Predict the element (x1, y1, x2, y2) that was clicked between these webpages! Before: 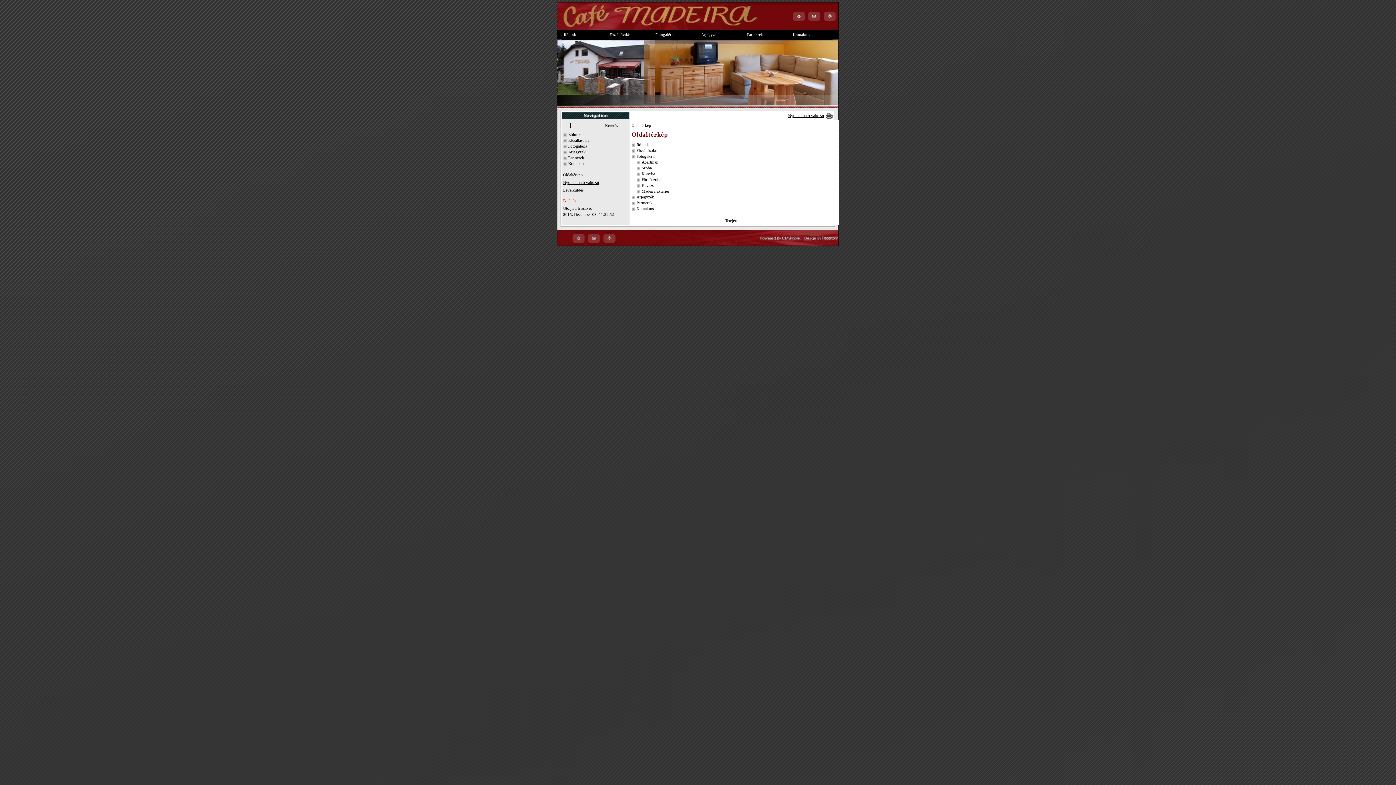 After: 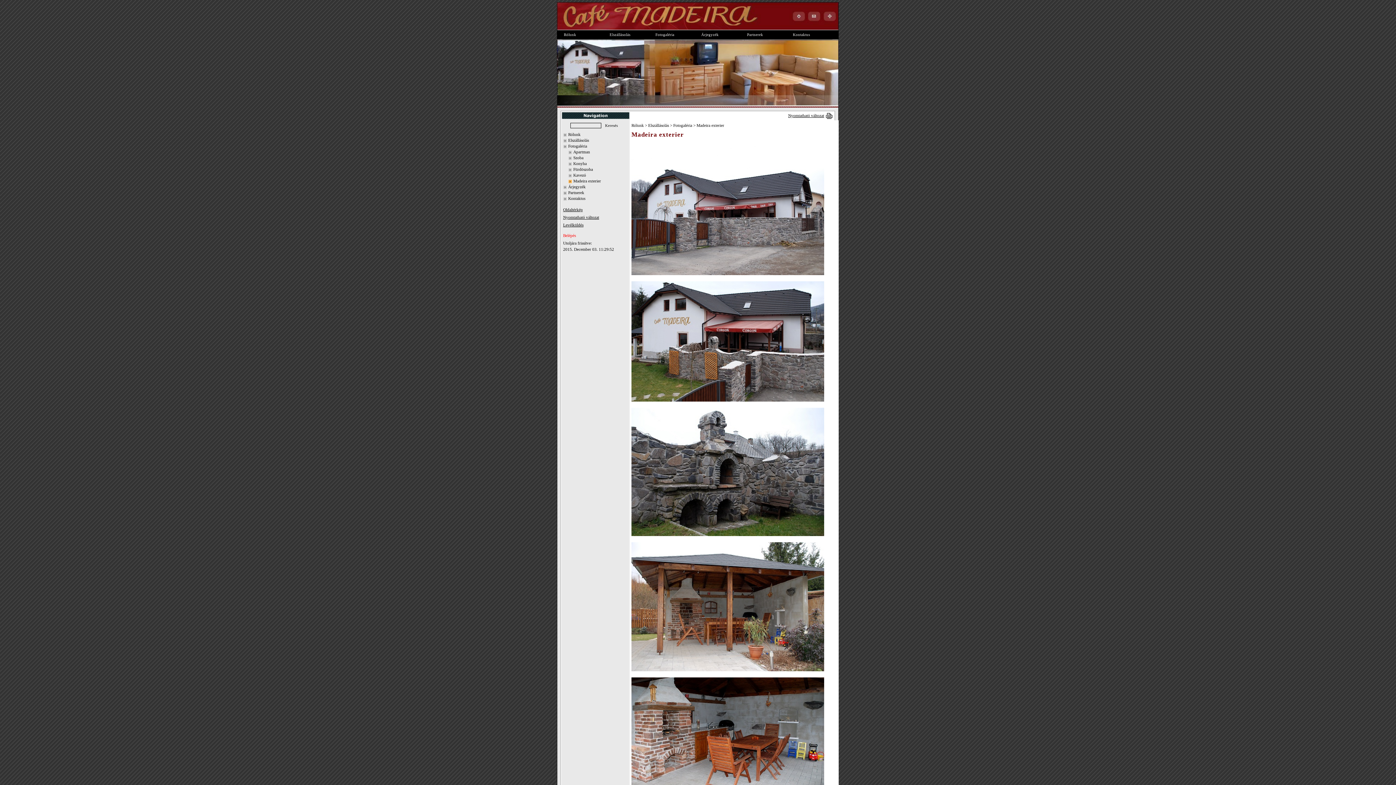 Action: label: Madeira exterier bbox: (641, 189, 669, 193)